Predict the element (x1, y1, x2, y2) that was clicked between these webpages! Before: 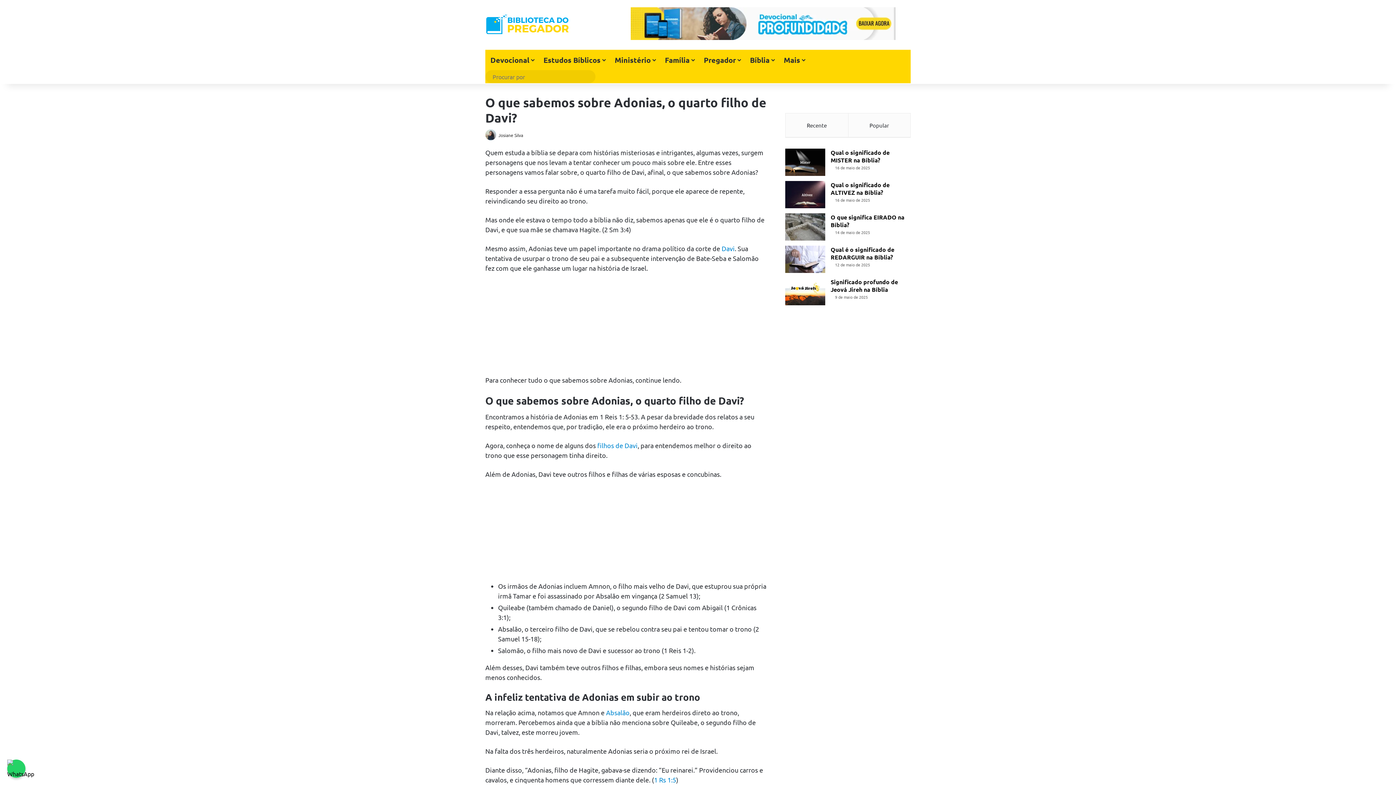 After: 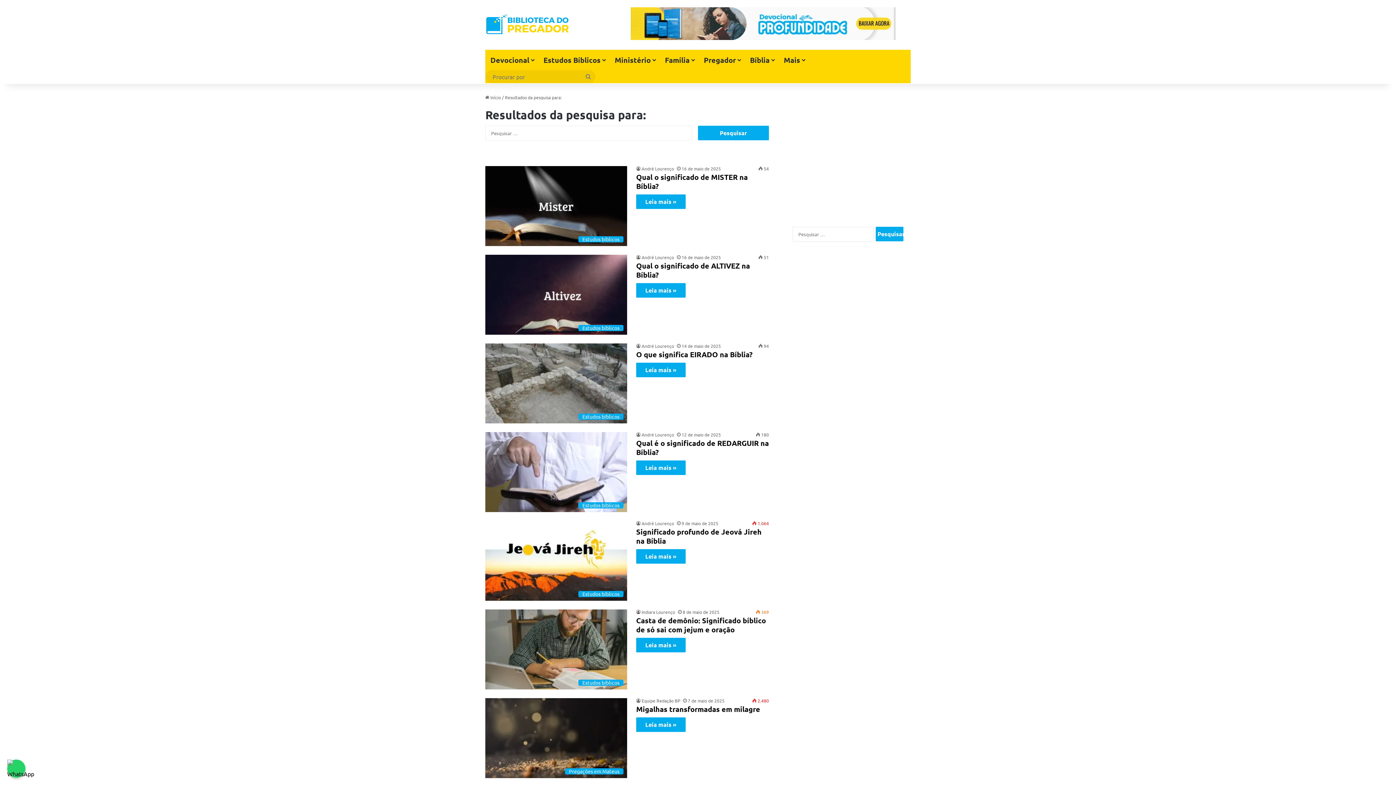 Action: bbox: (581, 70, 595, 83) label: Procurar por